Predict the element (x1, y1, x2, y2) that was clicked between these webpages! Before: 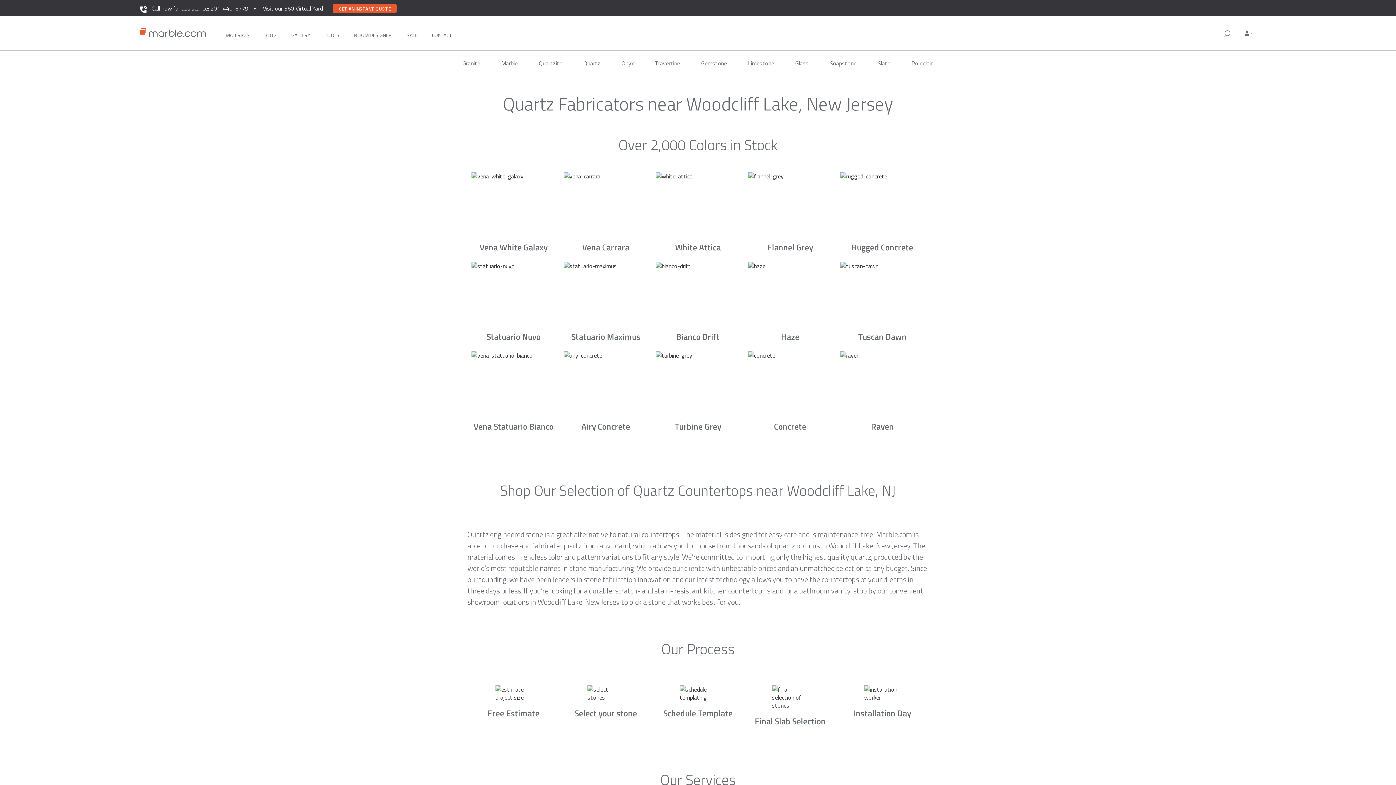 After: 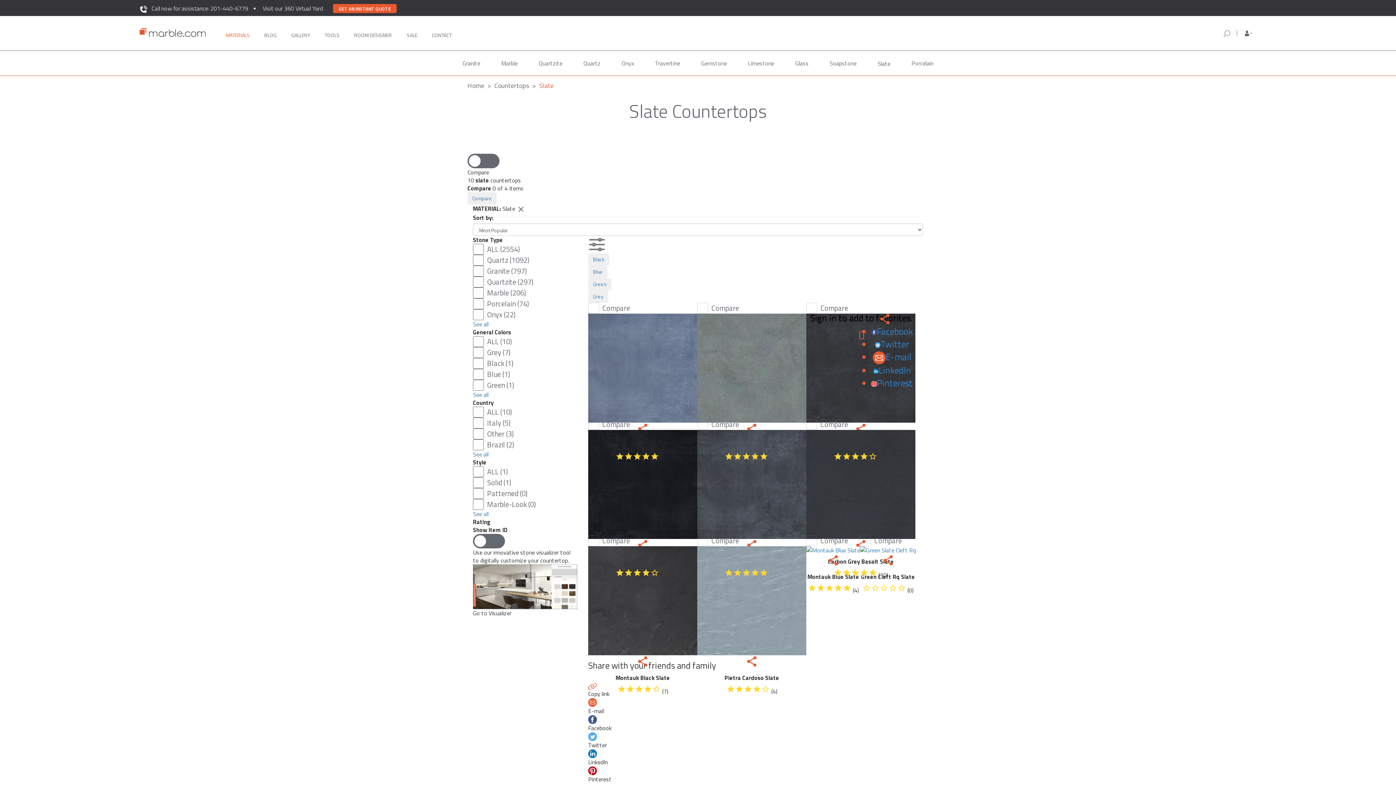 Action: bbox: (872, 50, 896, 75) label: Slate